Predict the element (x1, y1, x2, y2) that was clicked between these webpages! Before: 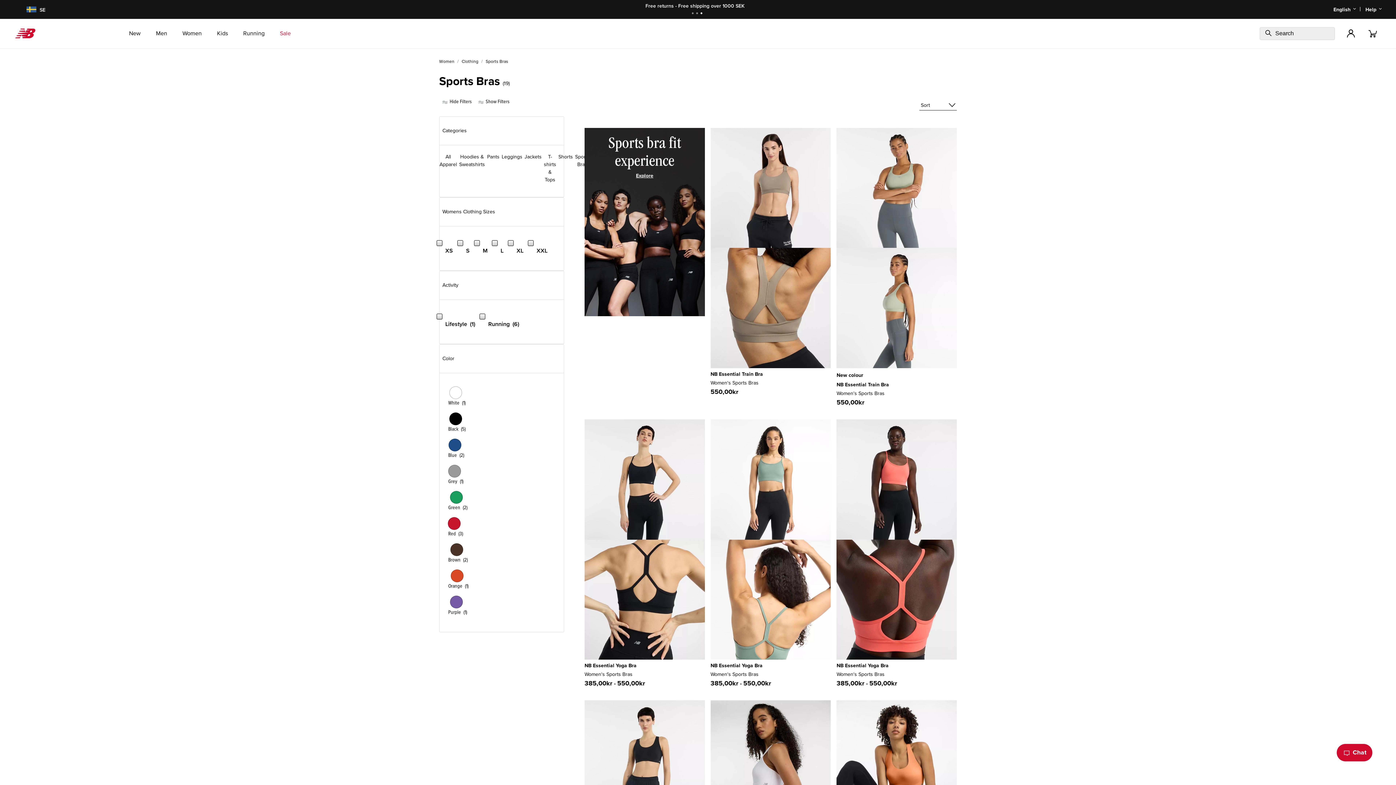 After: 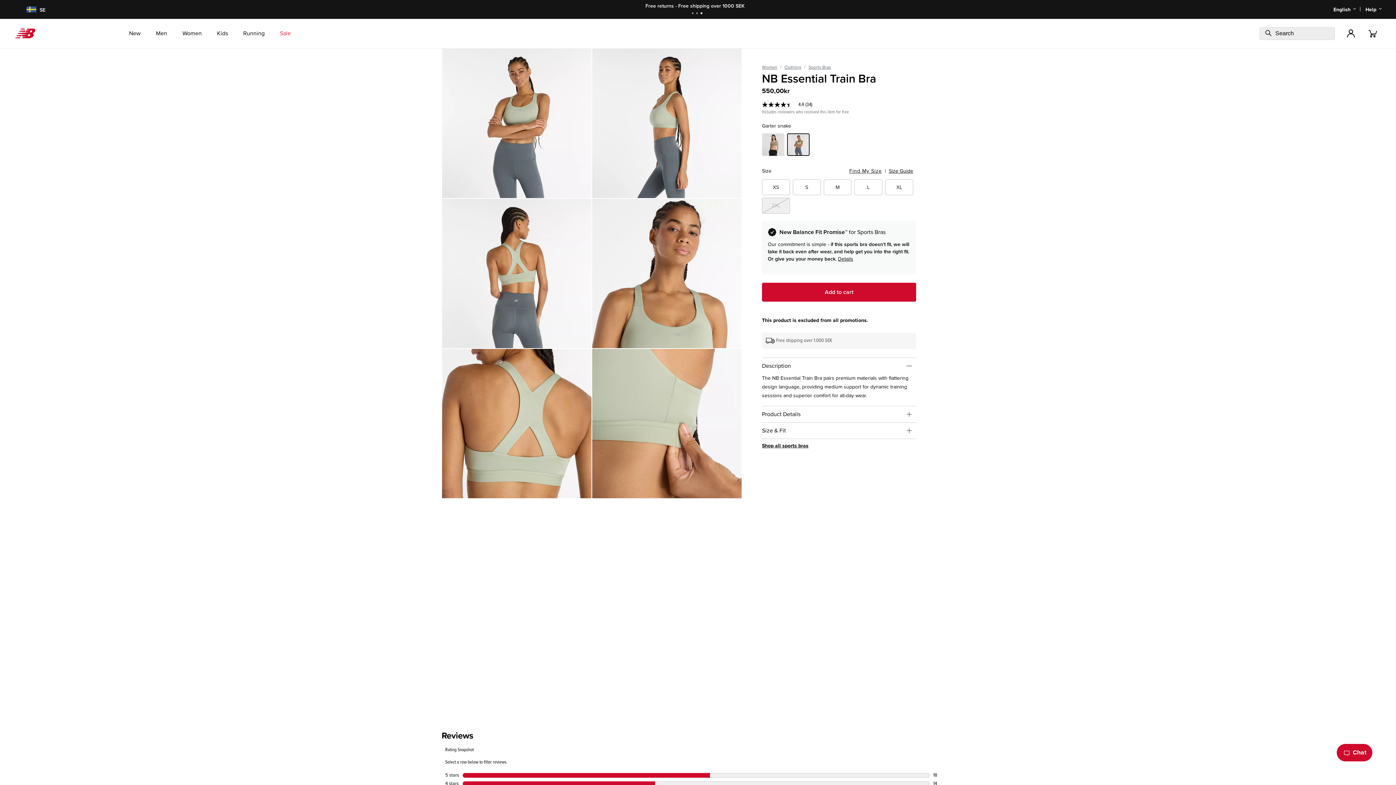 Action: bbox: (836, 381, 889, 387) label: NB Essential Train Bra